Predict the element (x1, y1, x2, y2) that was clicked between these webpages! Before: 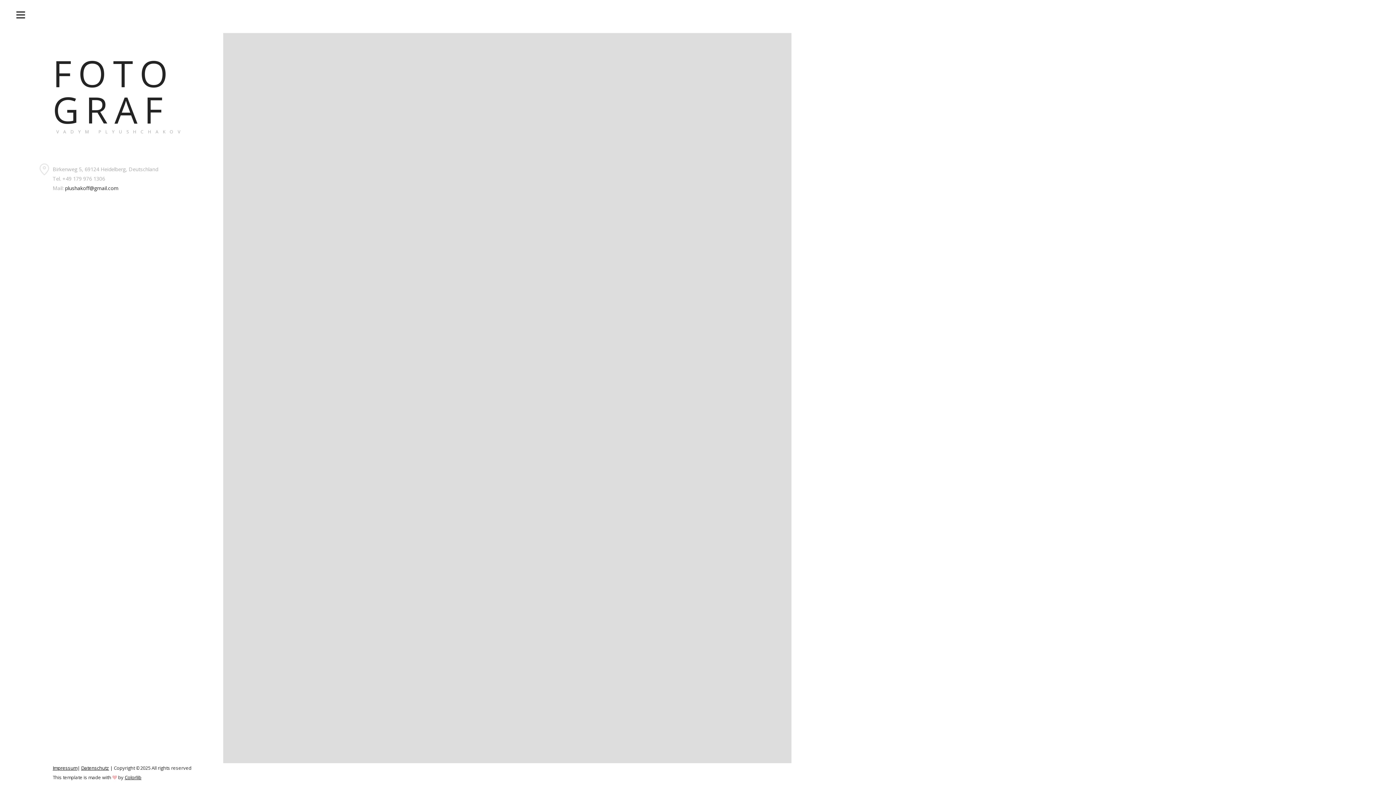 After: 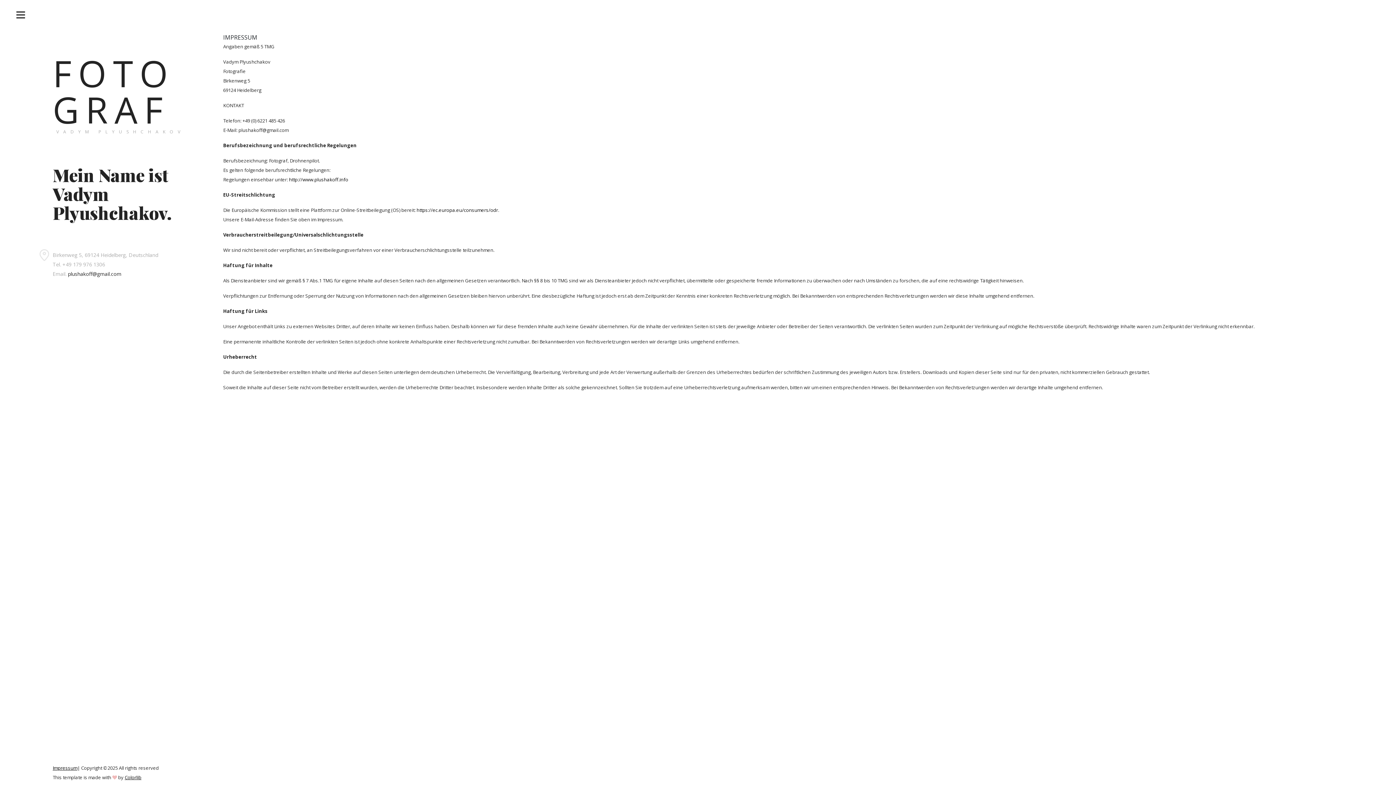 Action: label: Impressum bbox: (52, 765, 77, 771)